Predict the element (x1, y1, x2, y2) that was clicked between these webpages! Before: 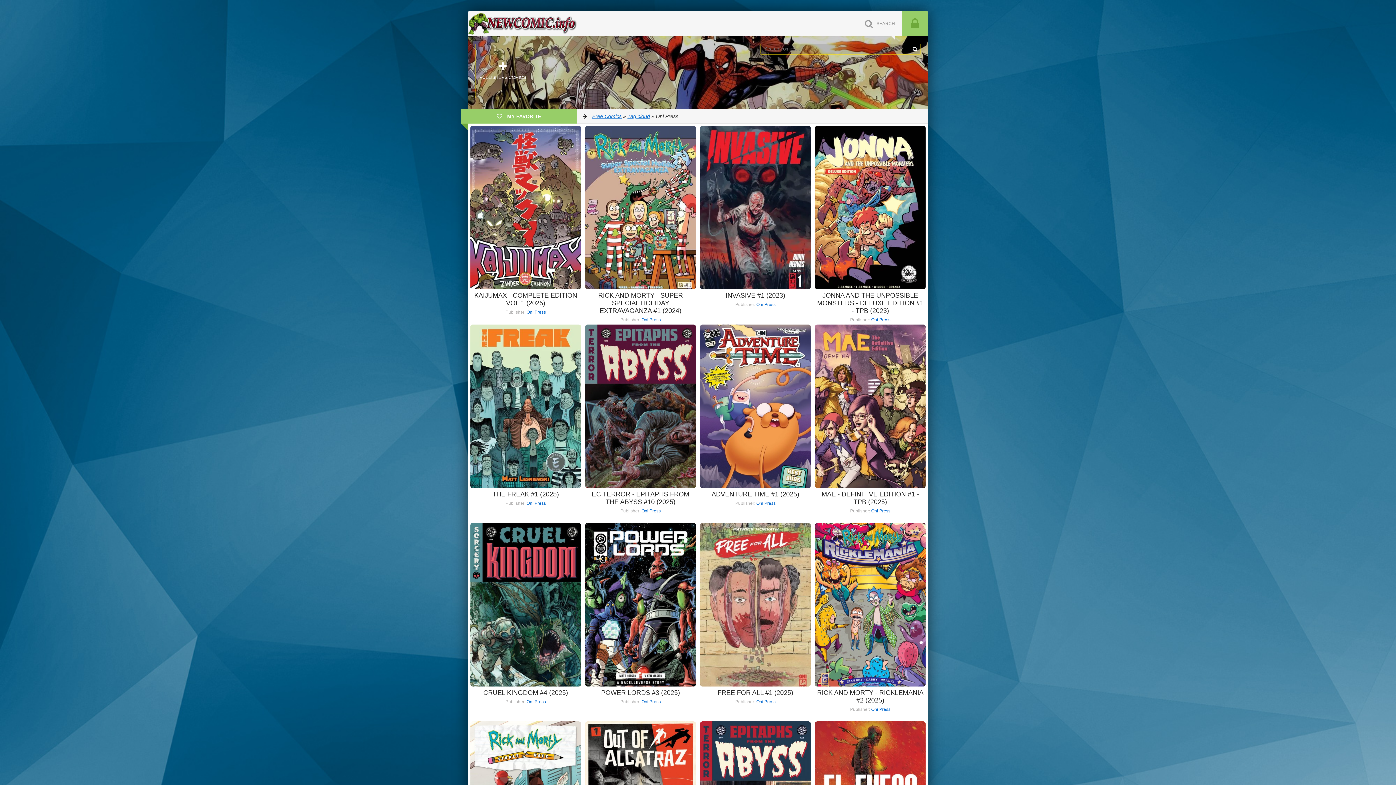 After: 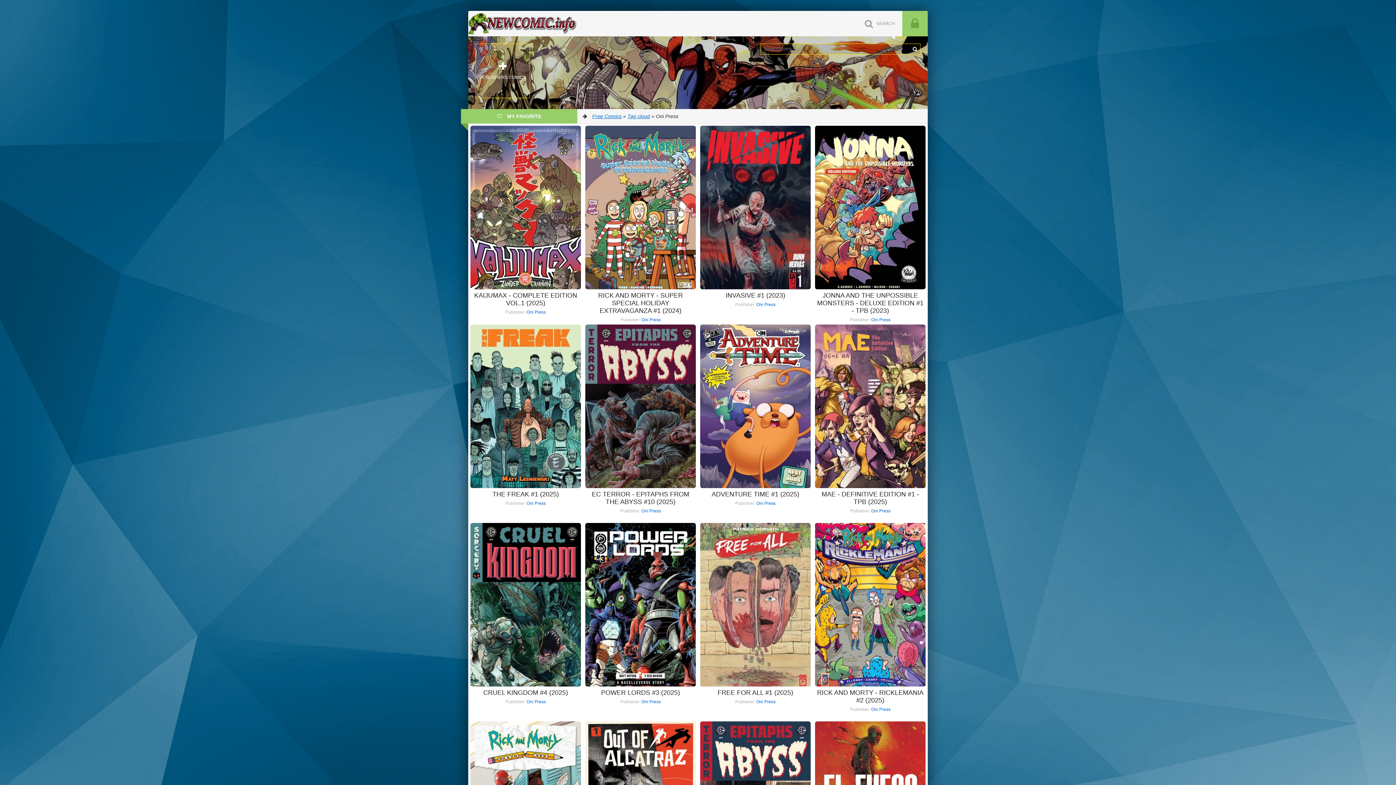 Action: bbox: (534, 336, 556, 342) label: Oni Press